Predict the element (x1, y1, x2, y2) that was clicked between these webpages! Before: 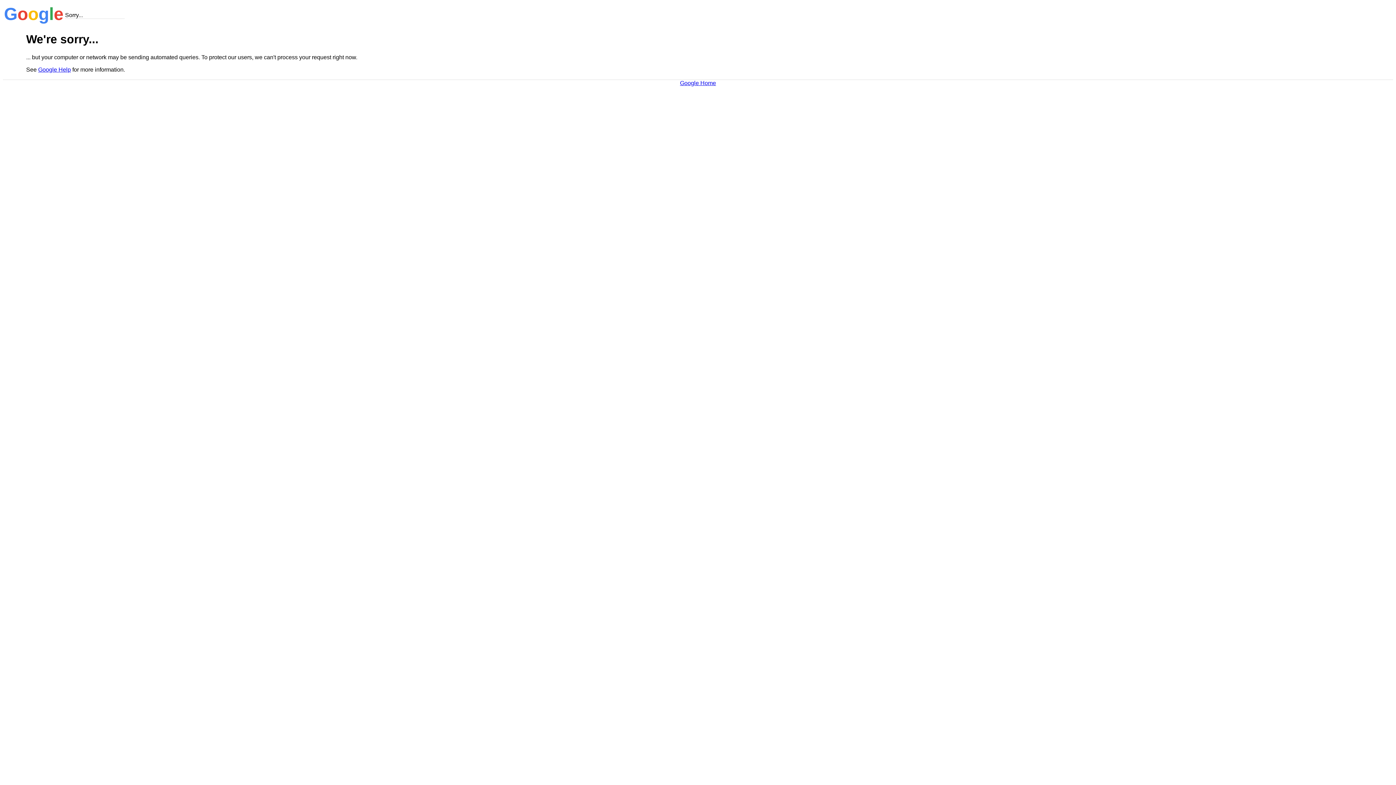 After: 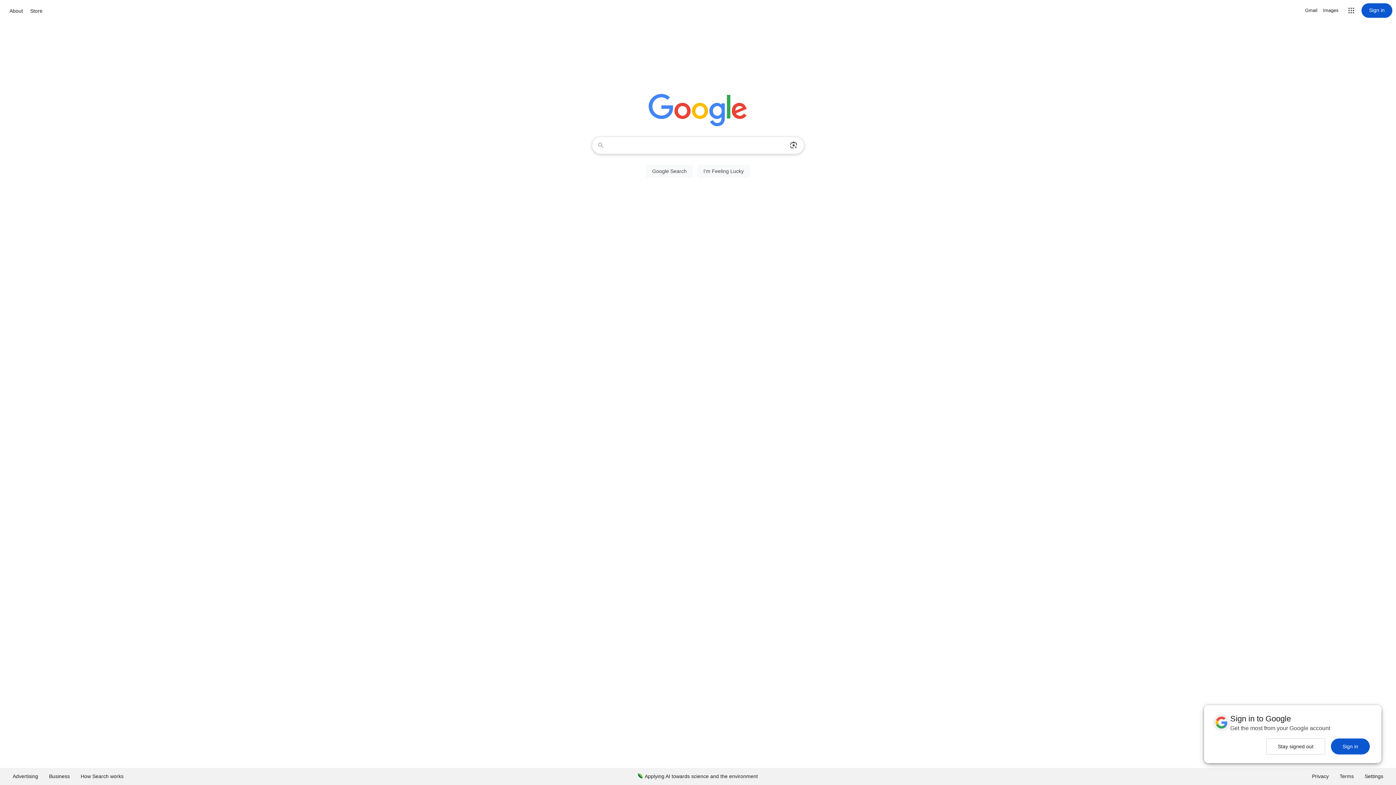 Action: bbox: (680, 79, 716, 86) label: Google Home